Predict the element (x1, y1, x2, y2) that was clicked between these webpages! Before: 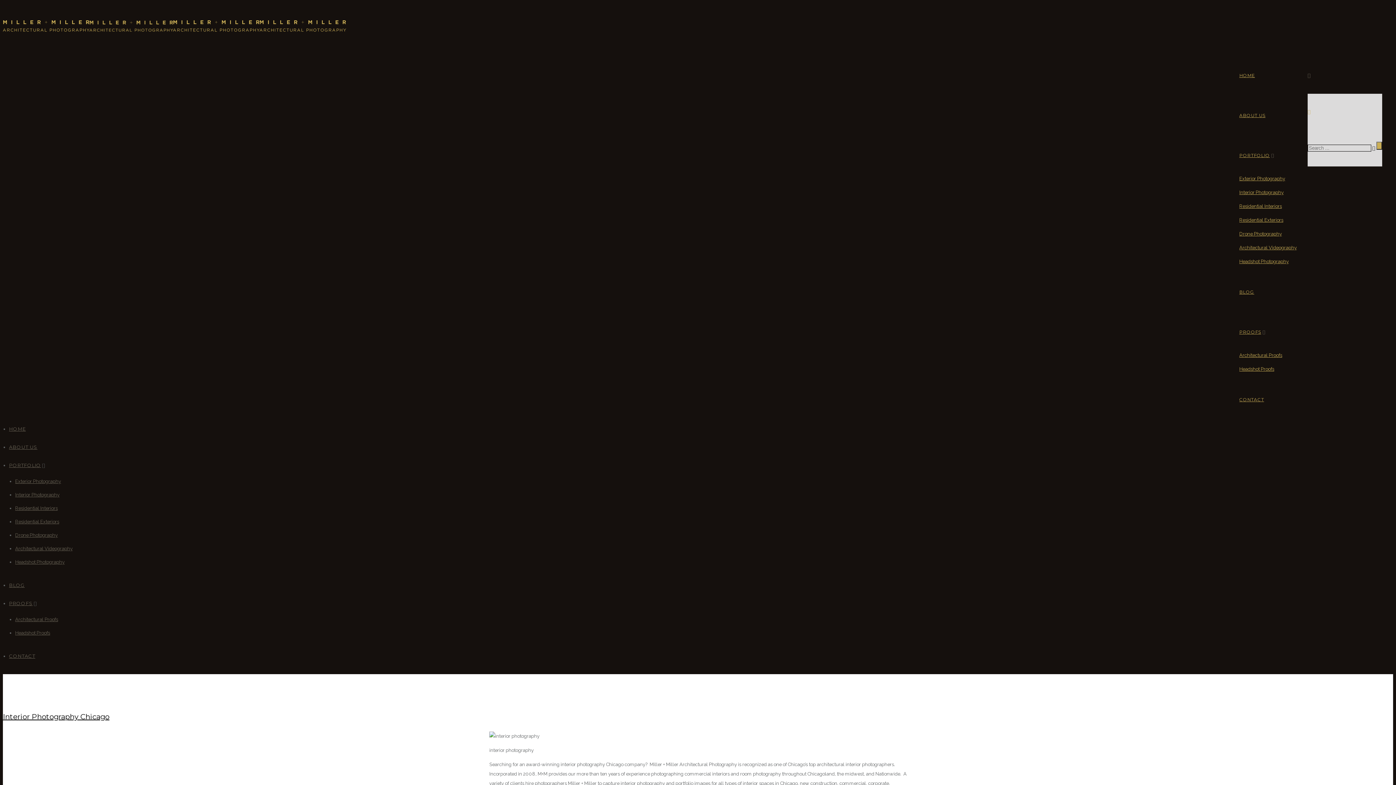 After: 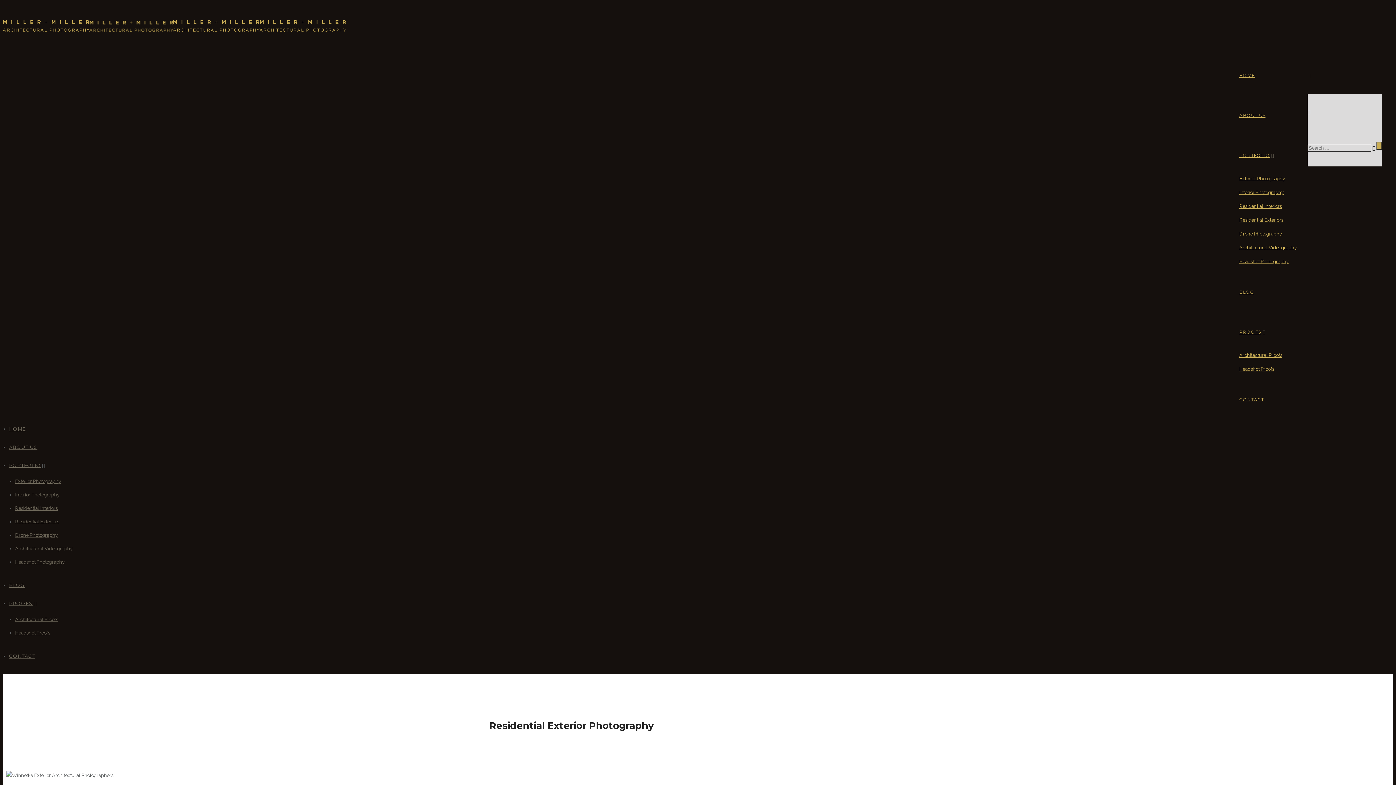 Action: bbox: (1239, 217, 1283, 222) label: Residential Exteriors